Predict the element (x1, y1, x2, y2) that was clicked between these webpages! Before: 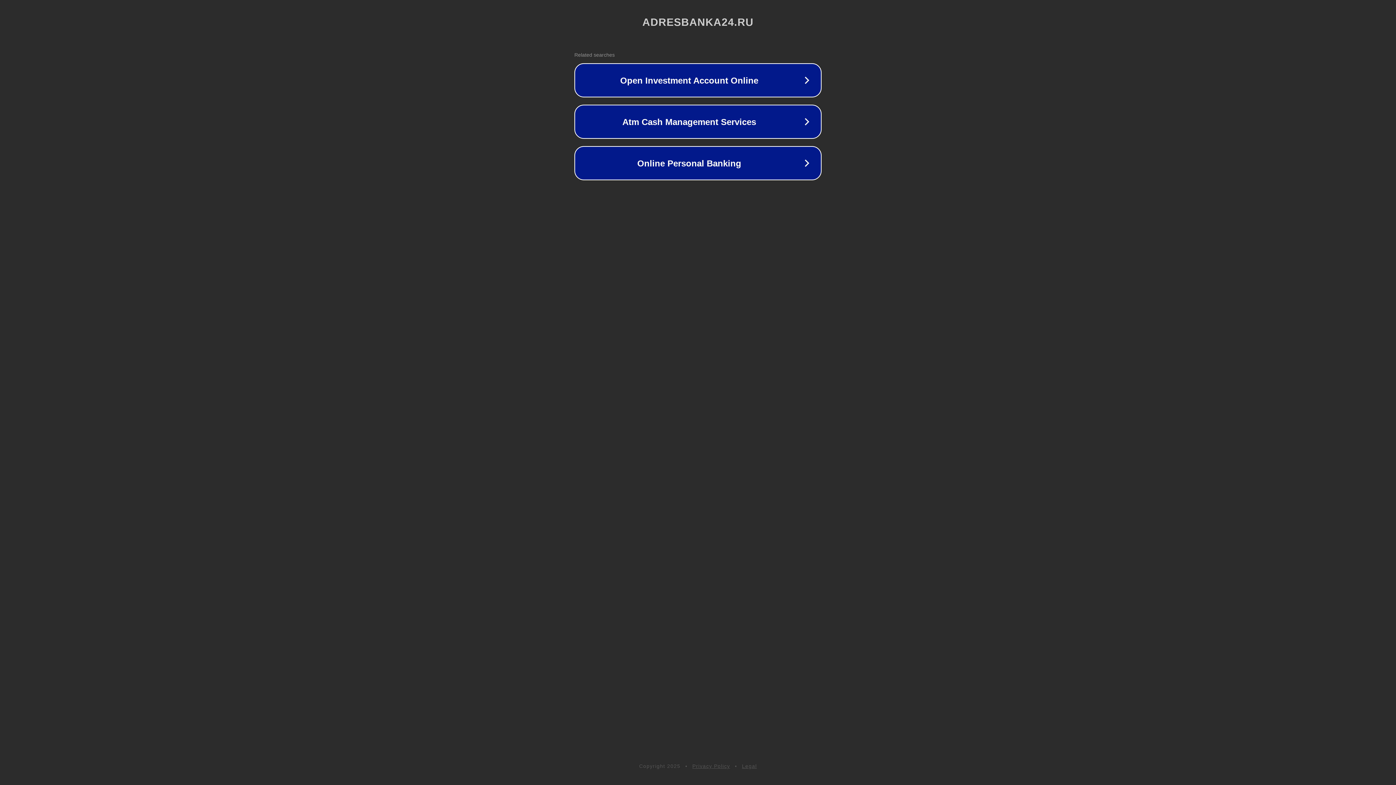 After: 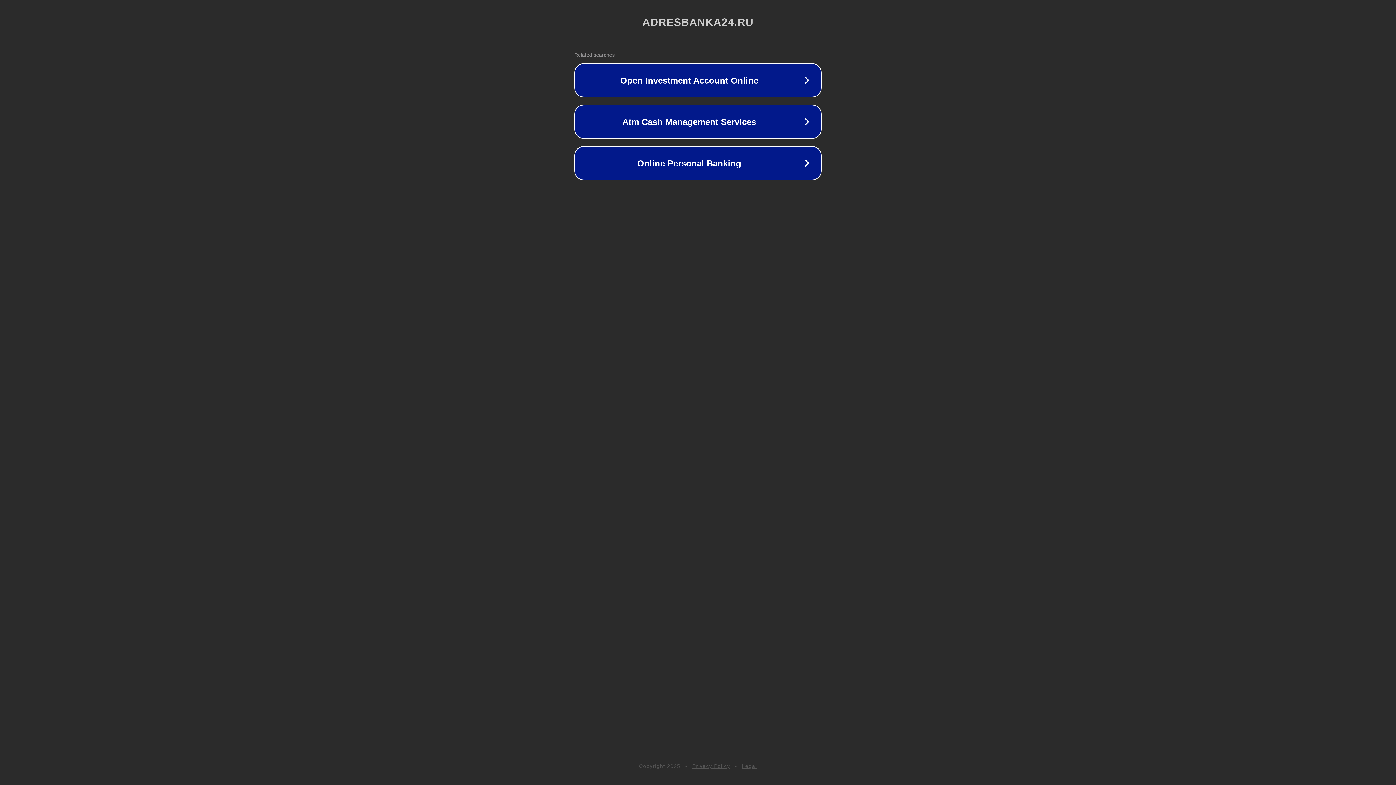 Action: bbox: (692, 763, 730, 769) label: Privacy Policy